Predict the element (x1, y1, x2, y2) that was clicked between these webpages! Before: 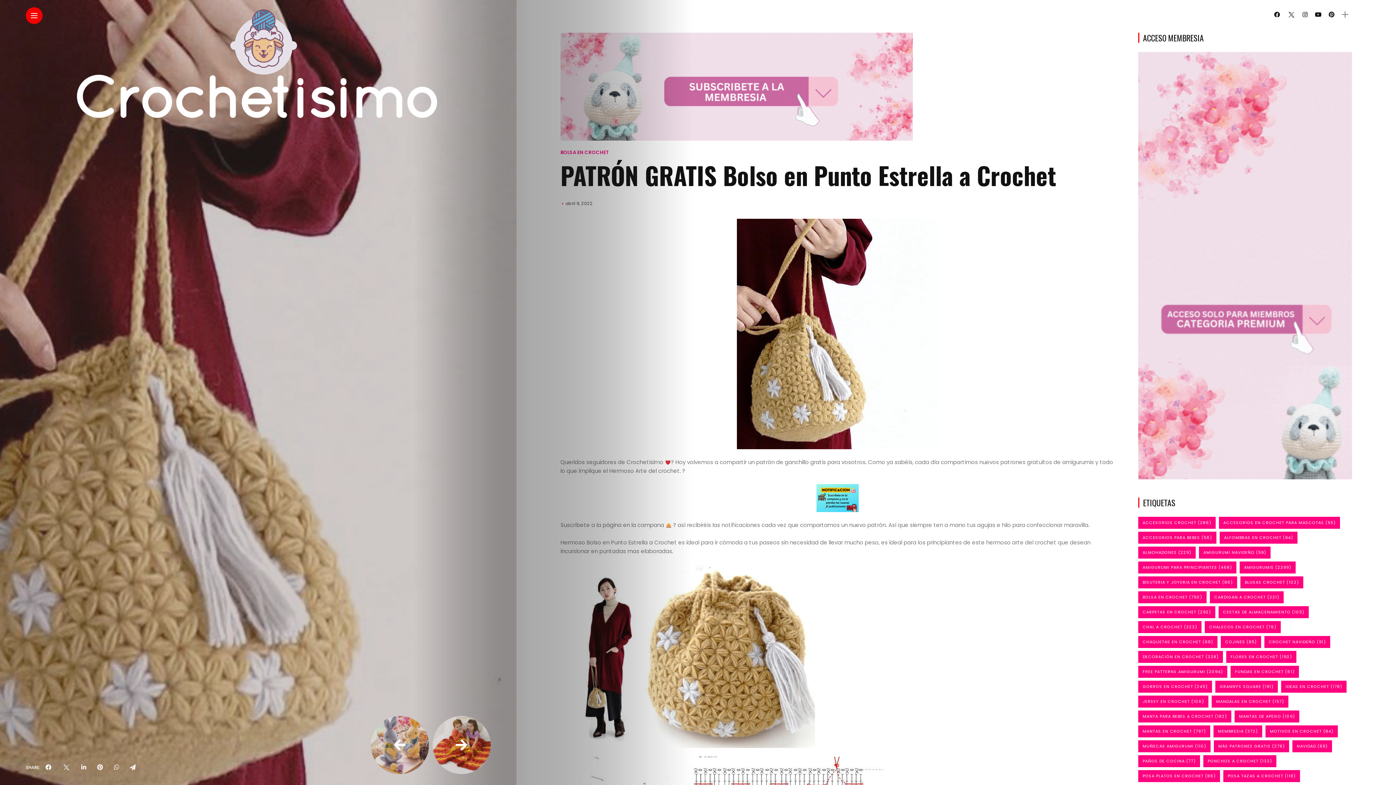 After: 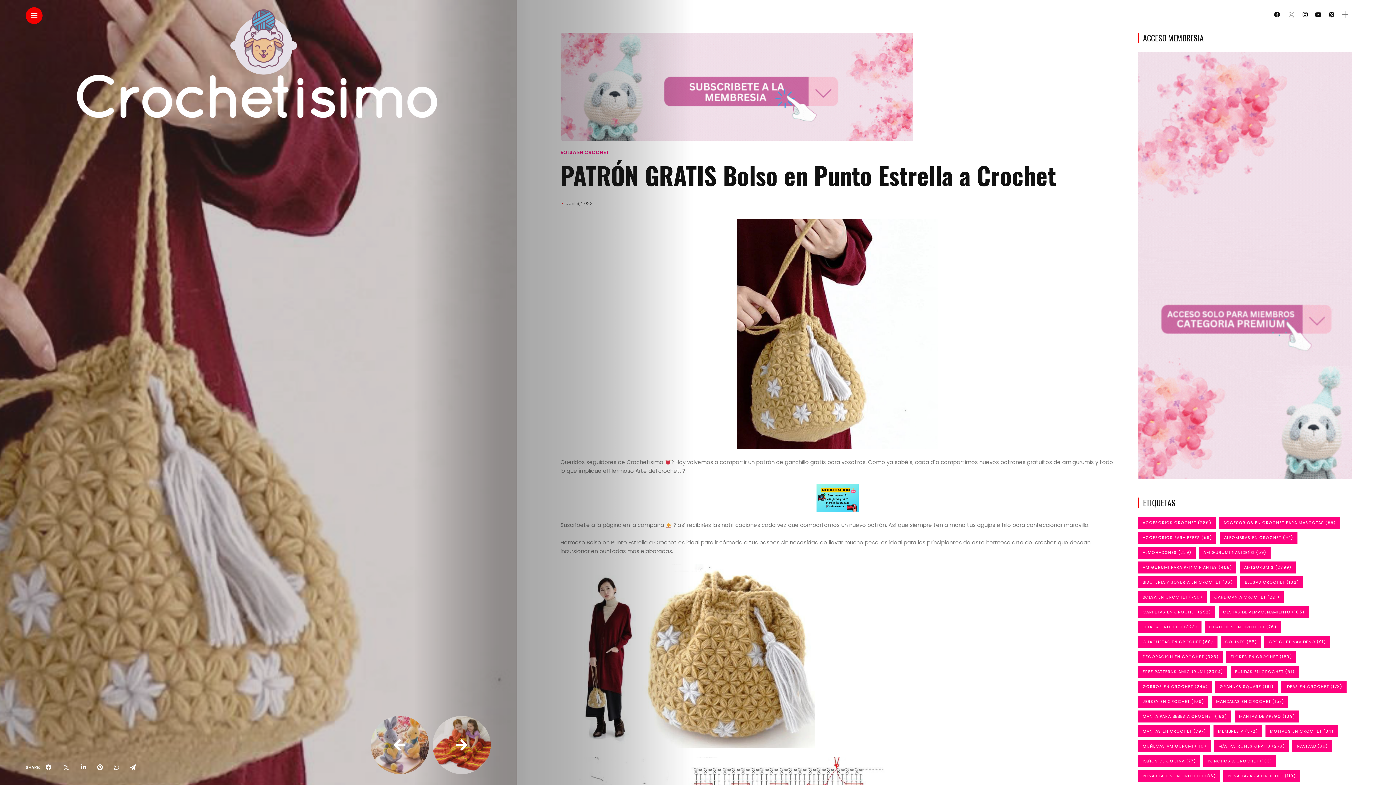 Action: label: Follow on twitter bbox: (1287, 10, 1295, 18)